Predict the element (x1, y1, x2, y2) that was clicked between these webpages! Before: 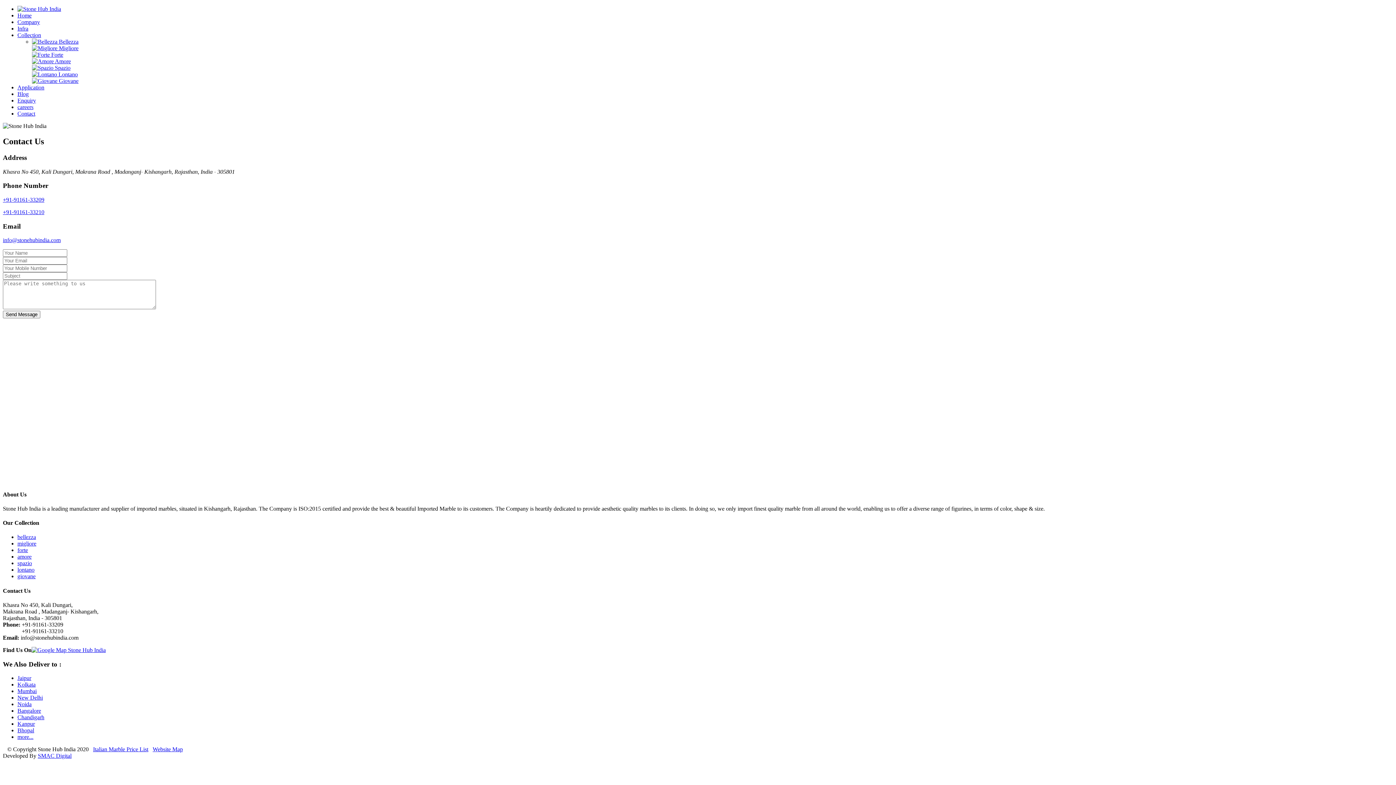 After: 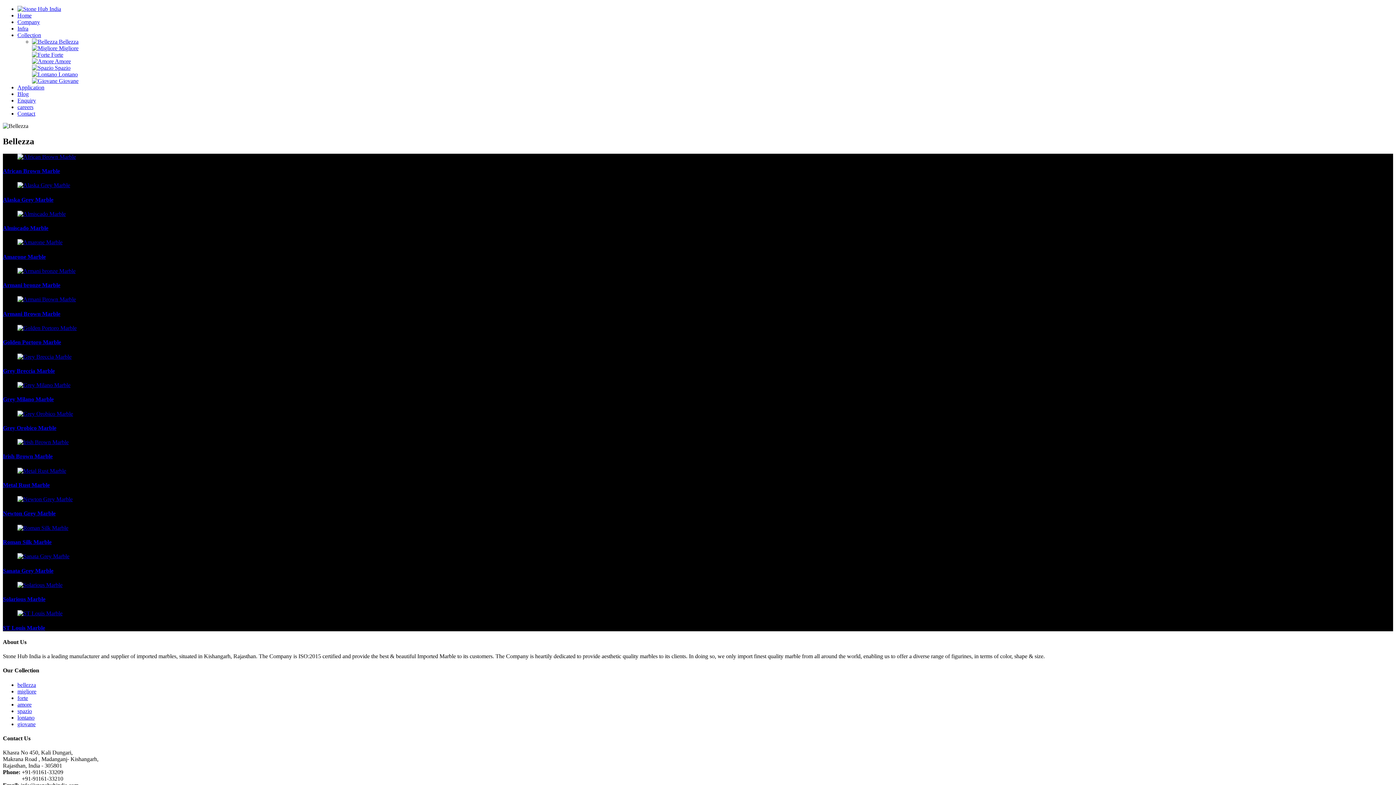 Action: label: bellezza bbox: (17, 534, 36, 540)